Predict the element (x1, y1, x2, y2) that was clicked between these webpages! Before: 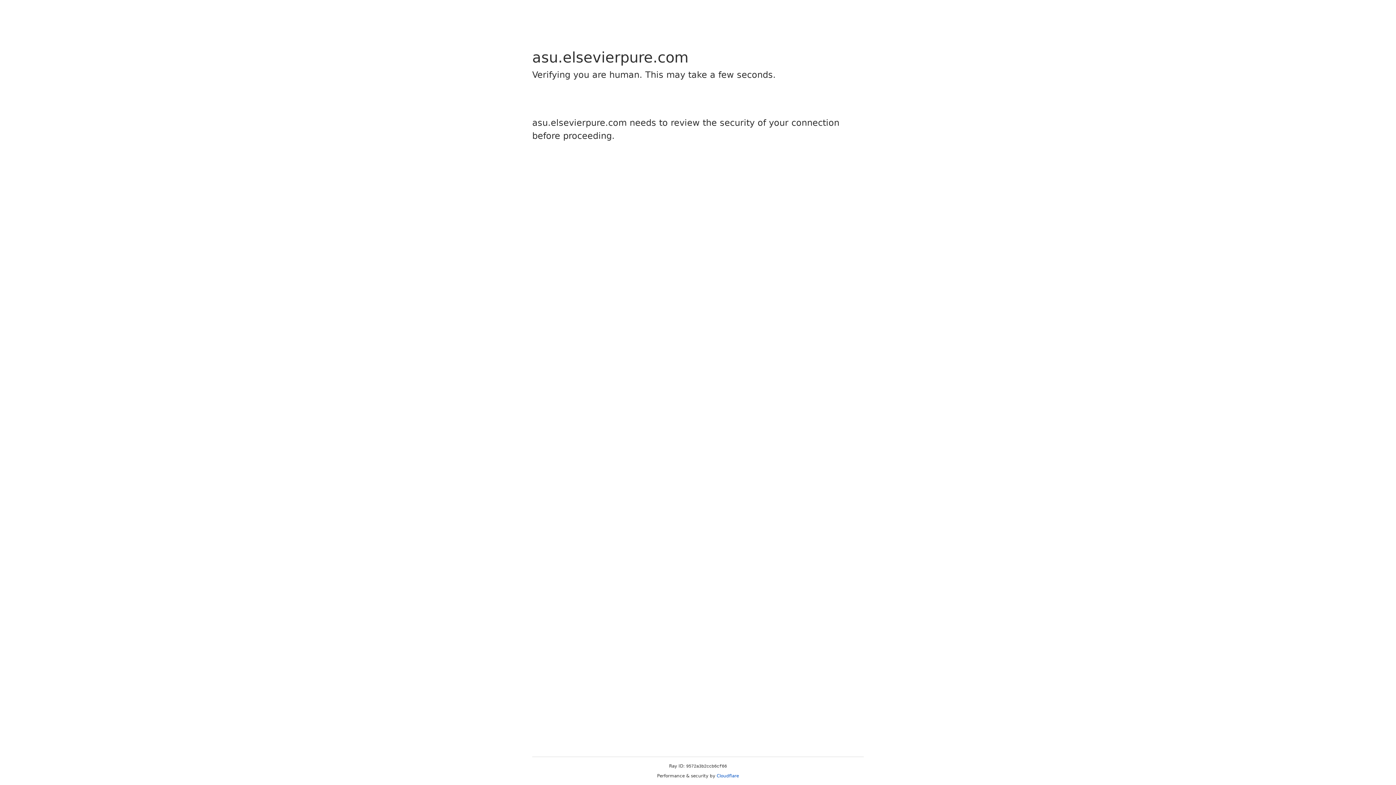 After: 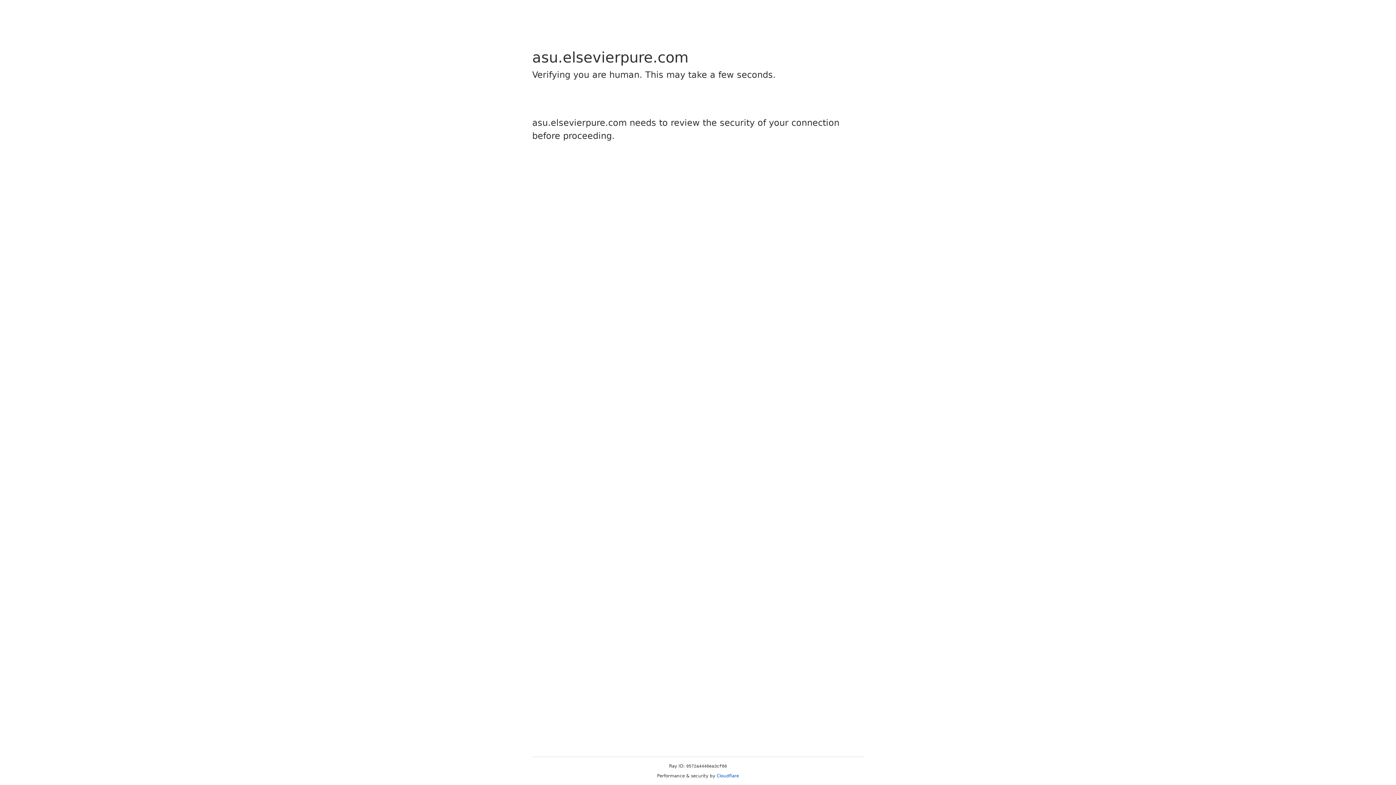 Action: label: Cloudflare bbox: (716, 773, 739, 778)